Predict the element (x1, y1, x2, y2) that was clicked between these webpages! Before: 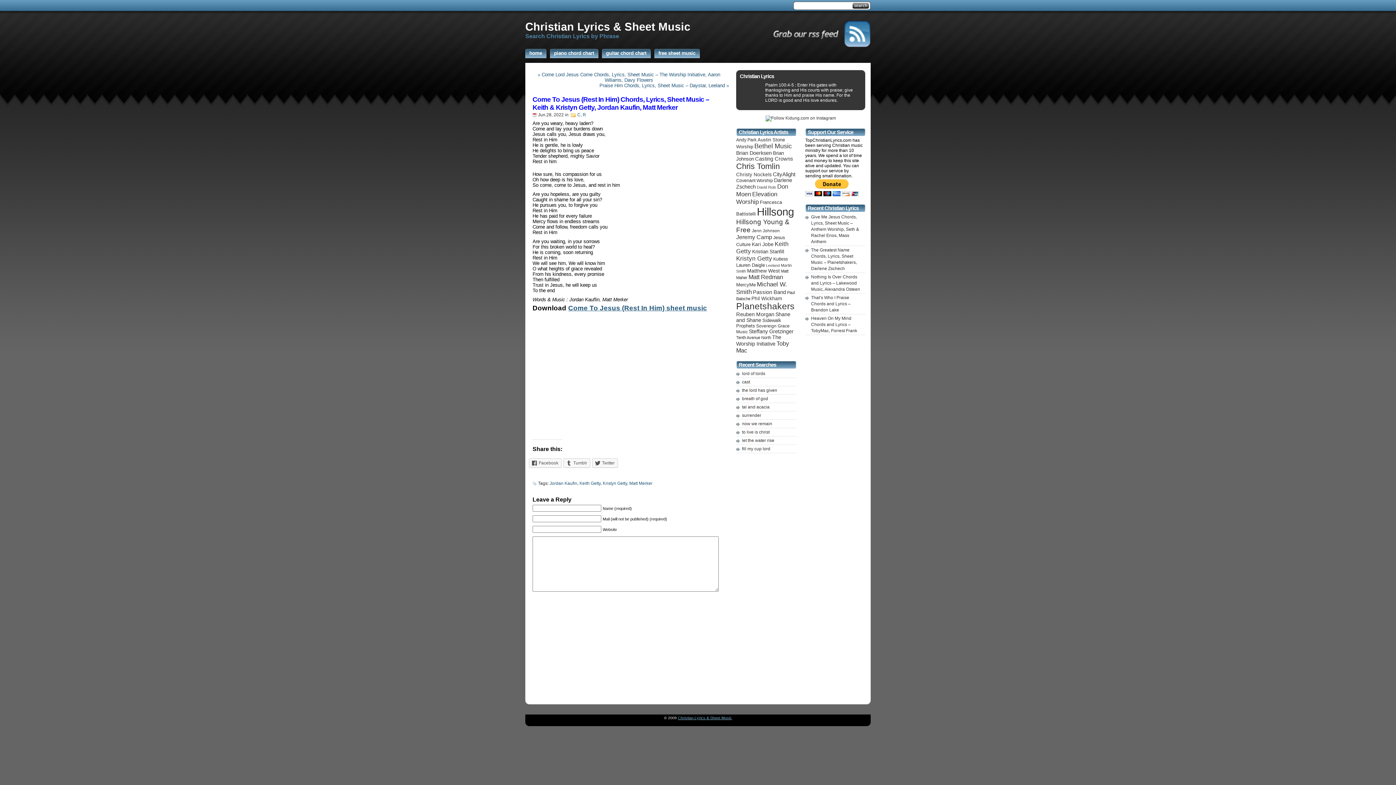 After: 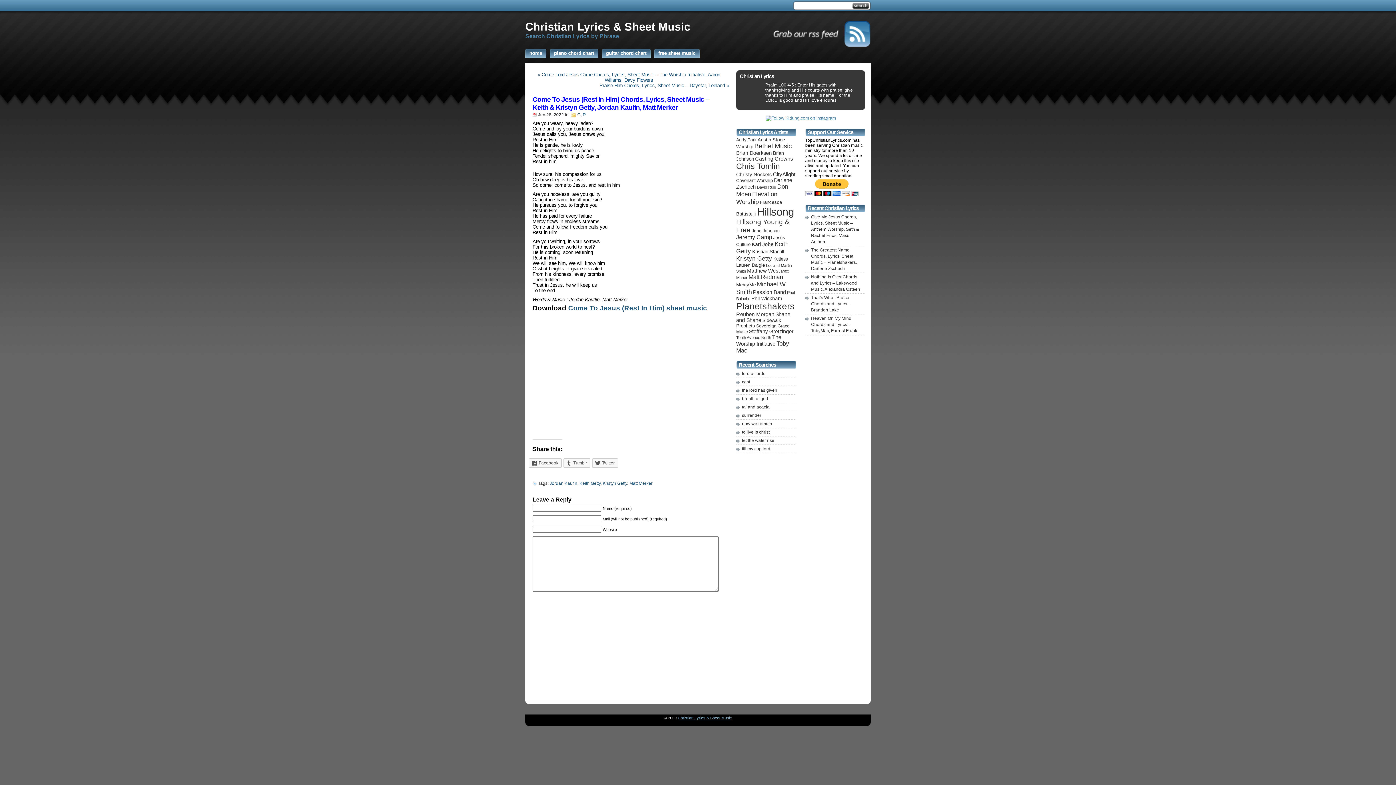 Action: bbox: (765, 115, 836, 120)